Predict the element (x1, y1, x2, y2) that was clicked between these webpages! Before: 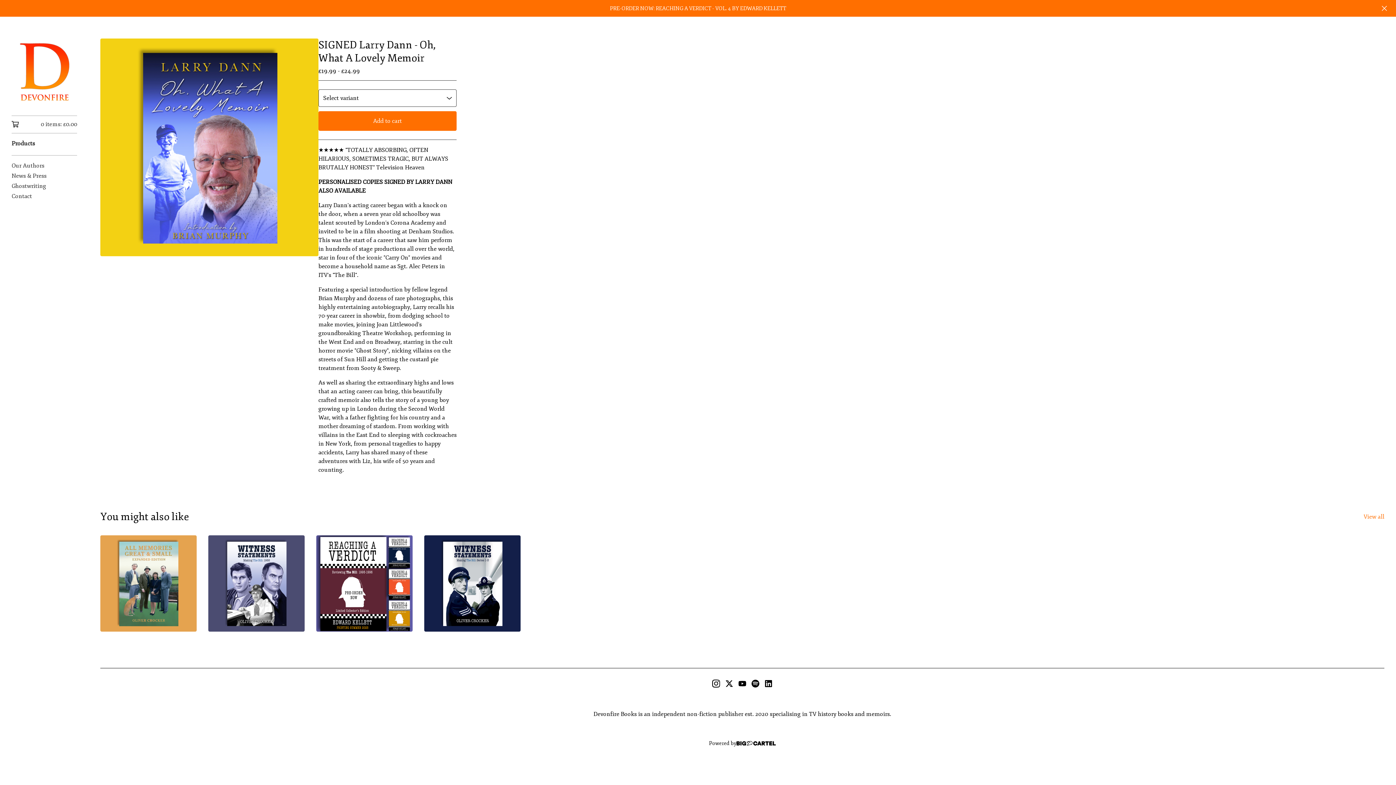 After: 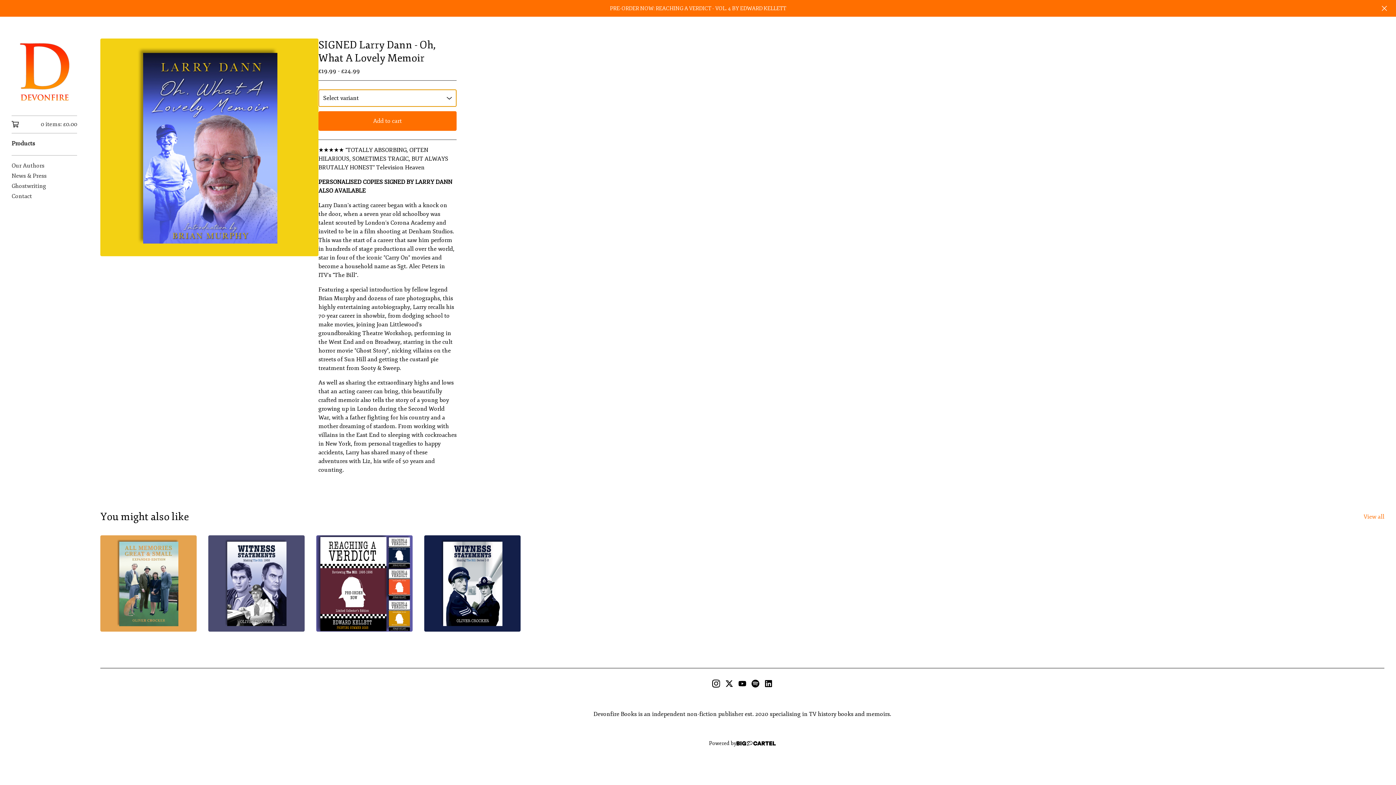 Action: label: Add to cart bbox: (318, 111, 456, 130)